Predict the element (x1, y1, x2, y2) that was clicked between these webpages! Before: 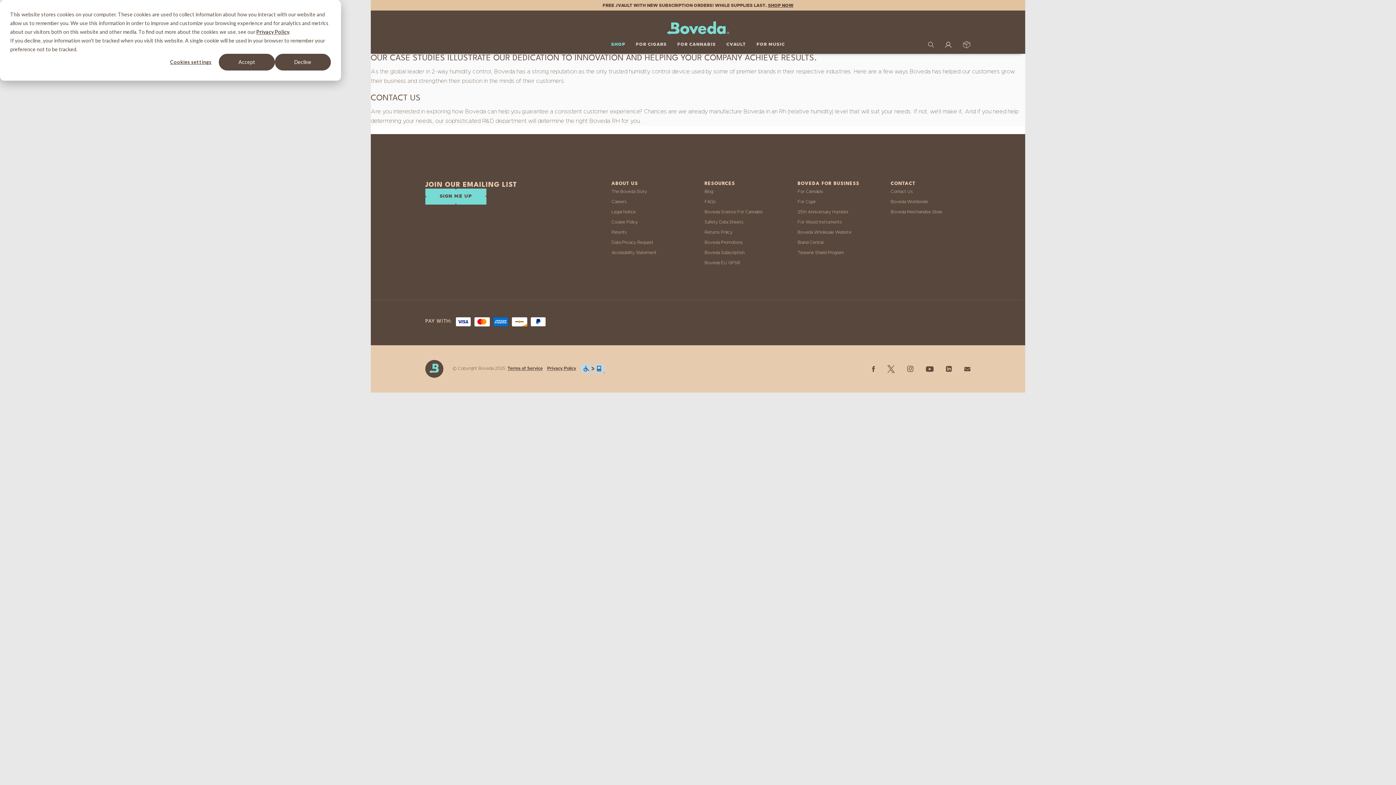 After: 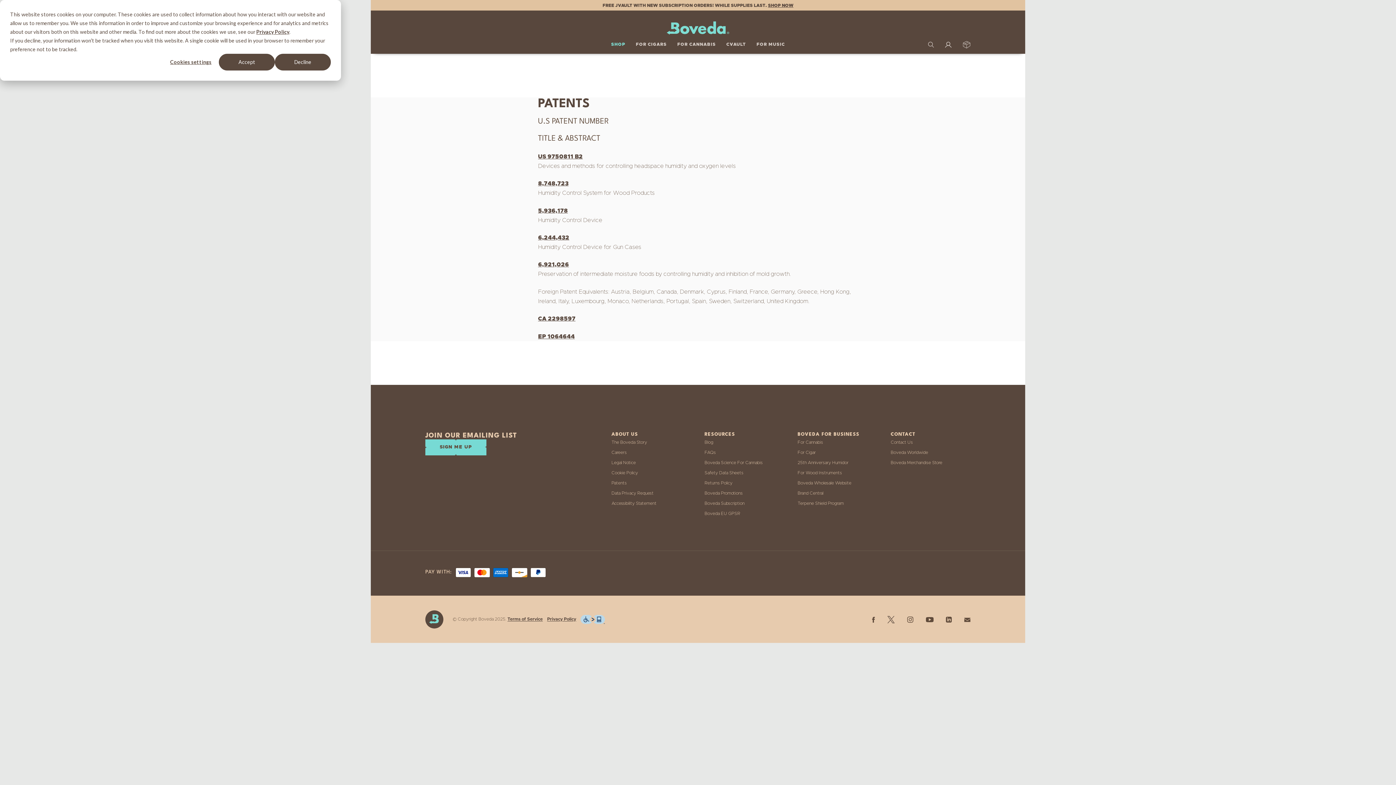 Action: bbox: (611, 230, 626, 234) label: Patents